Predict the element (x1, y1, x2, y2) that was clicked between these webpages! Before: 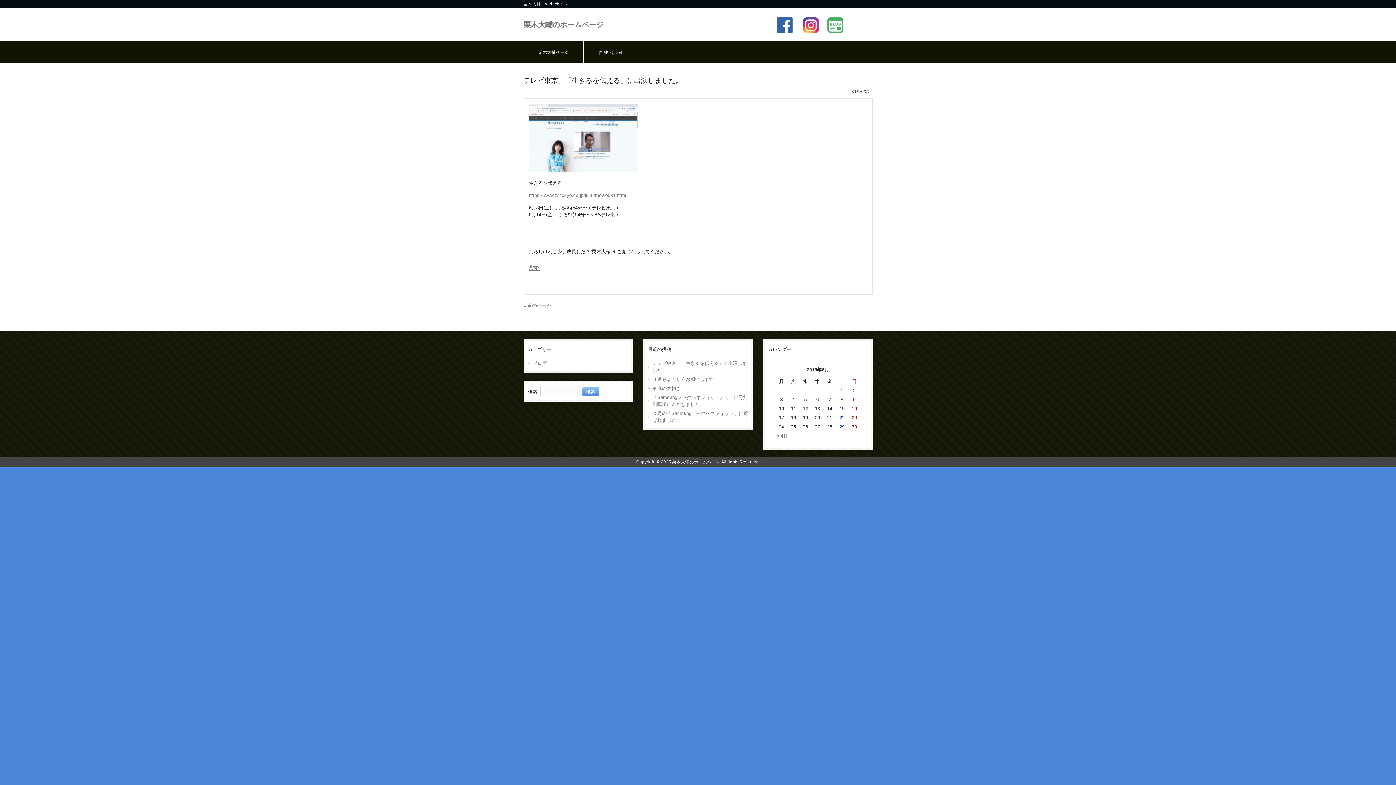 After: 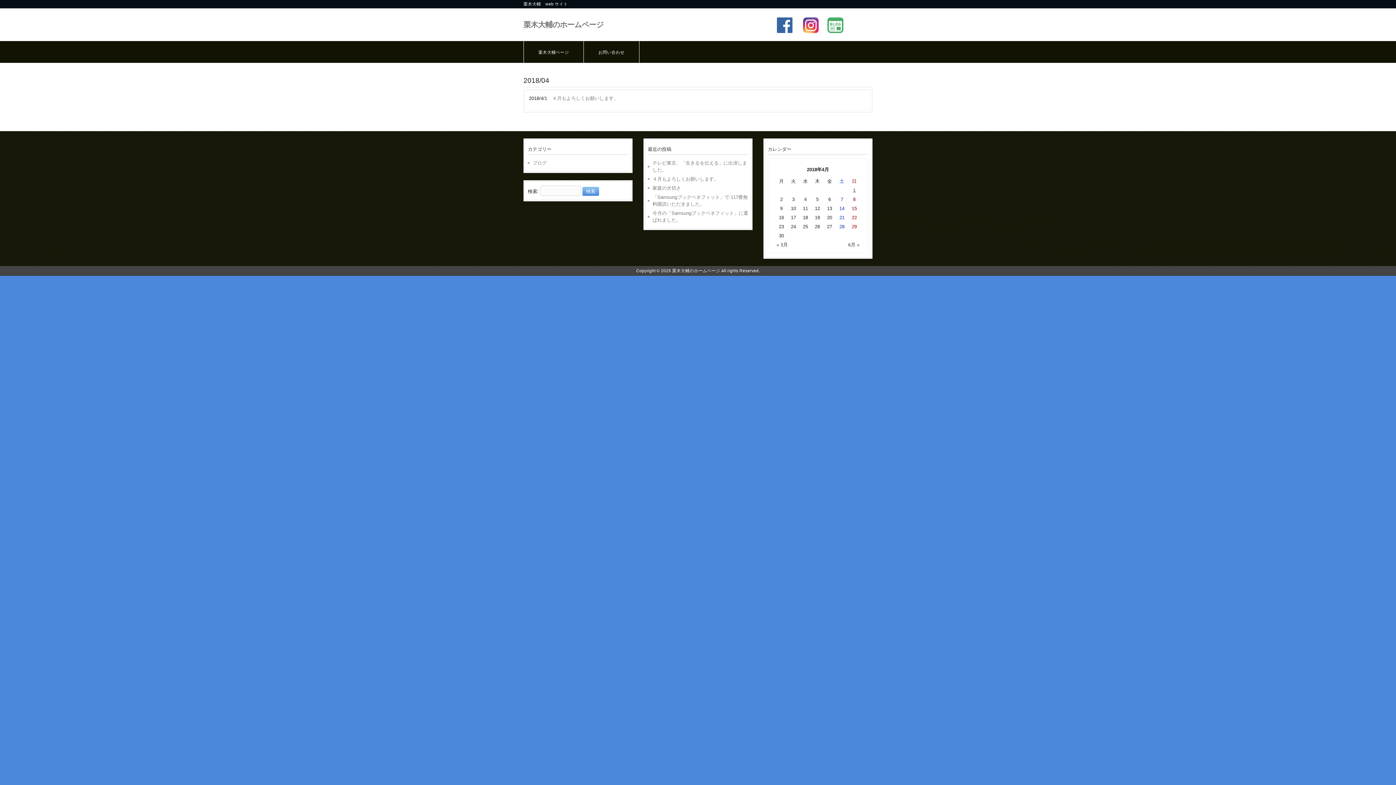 Action: label: « 4月 bbox: (776, 432, 810, 439)